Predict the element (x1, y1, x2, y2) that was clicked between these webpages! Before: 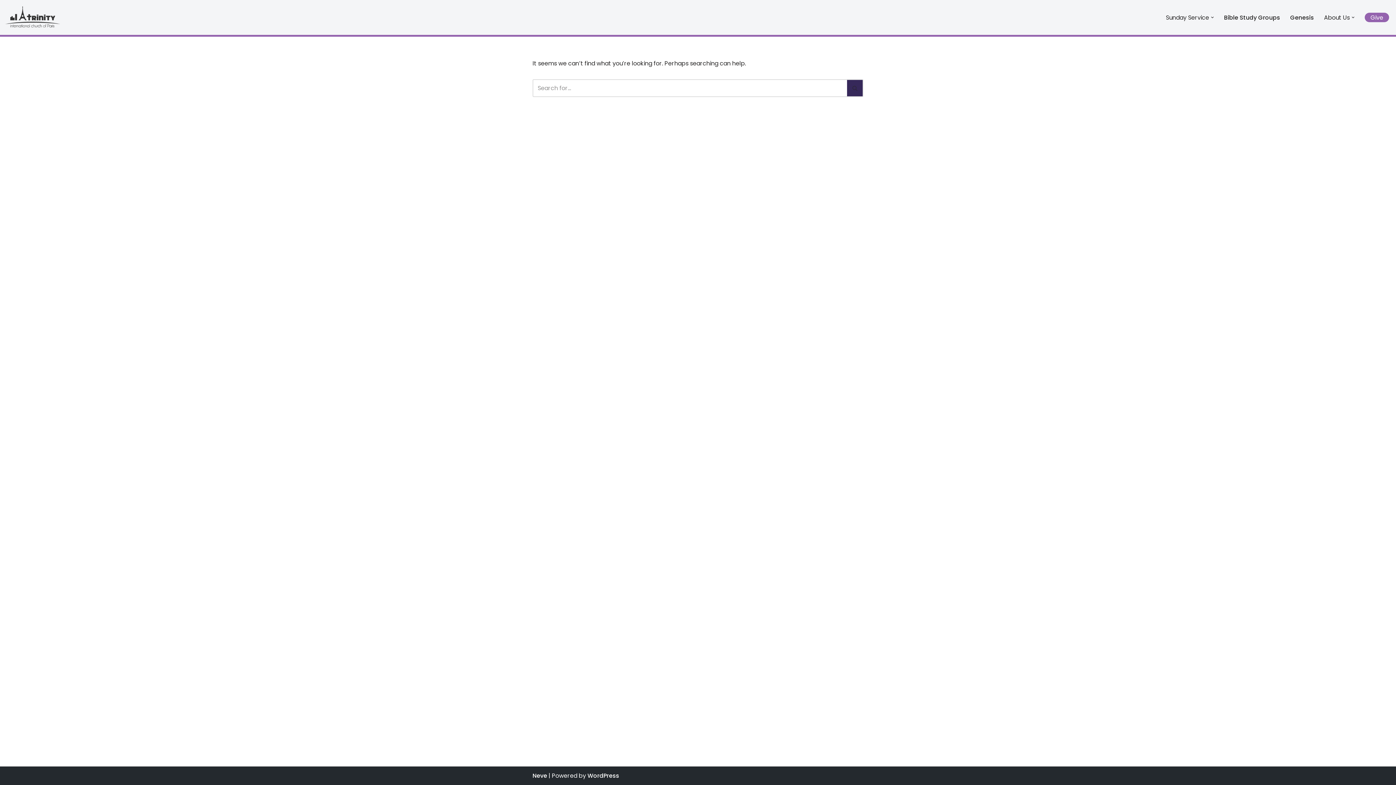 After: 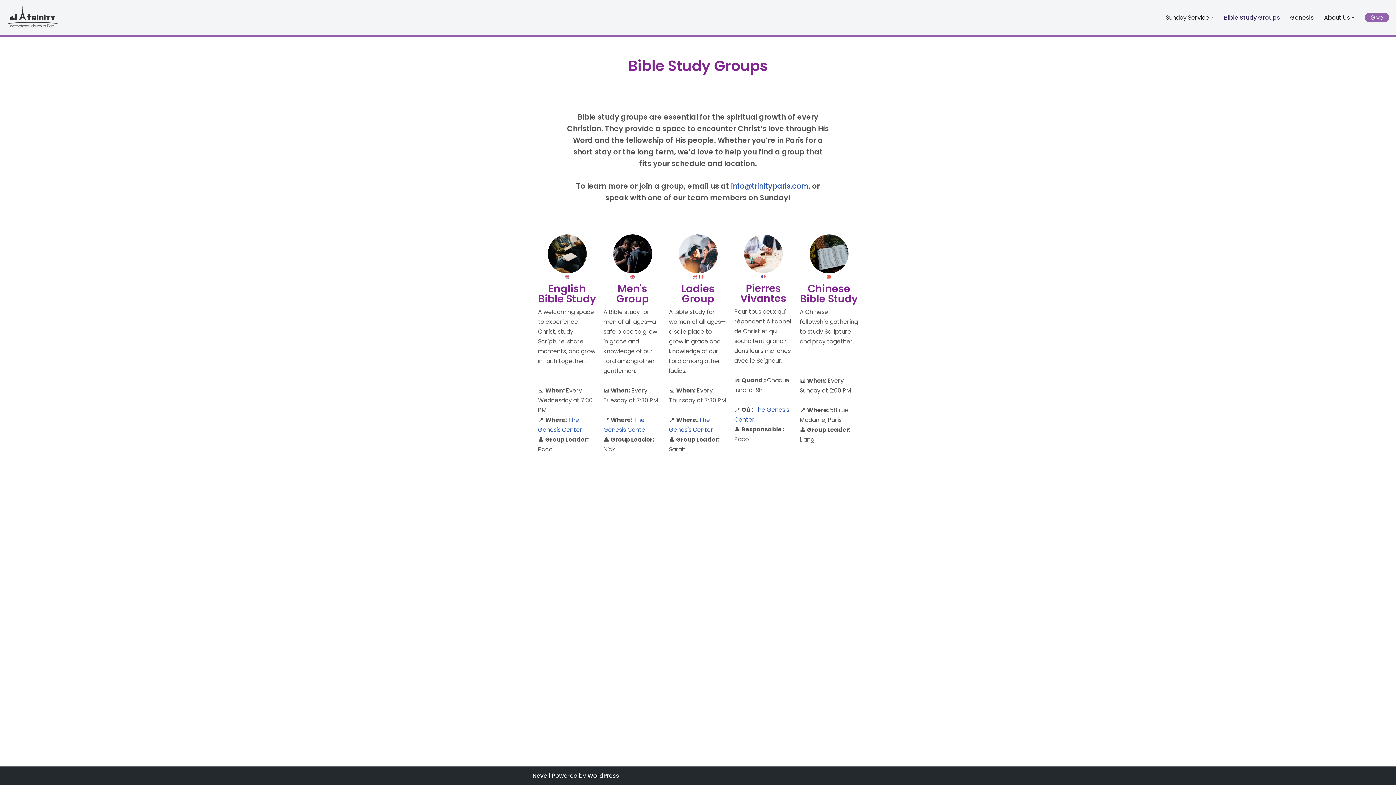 Action: label: Bible Study Groups bbox: (1224, 12, 1280, 22)